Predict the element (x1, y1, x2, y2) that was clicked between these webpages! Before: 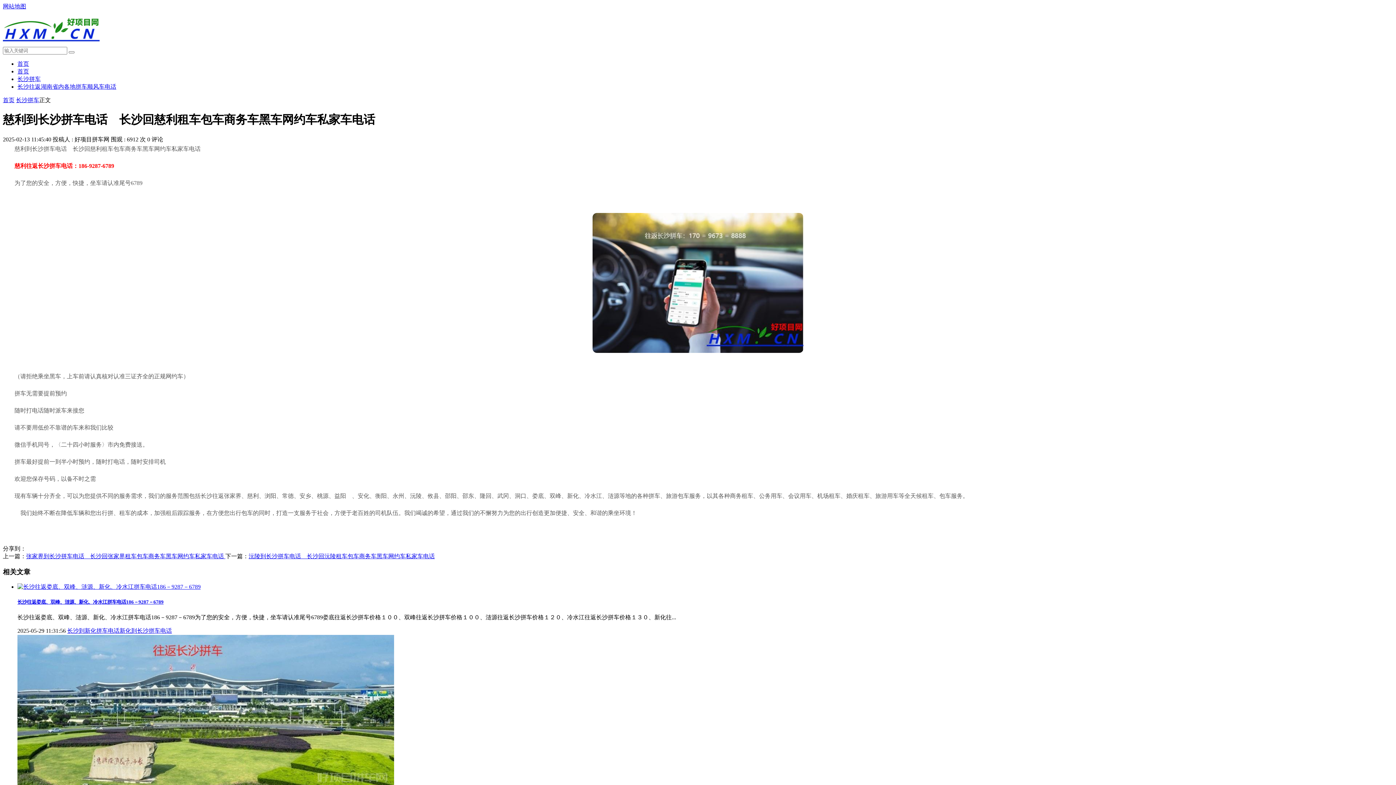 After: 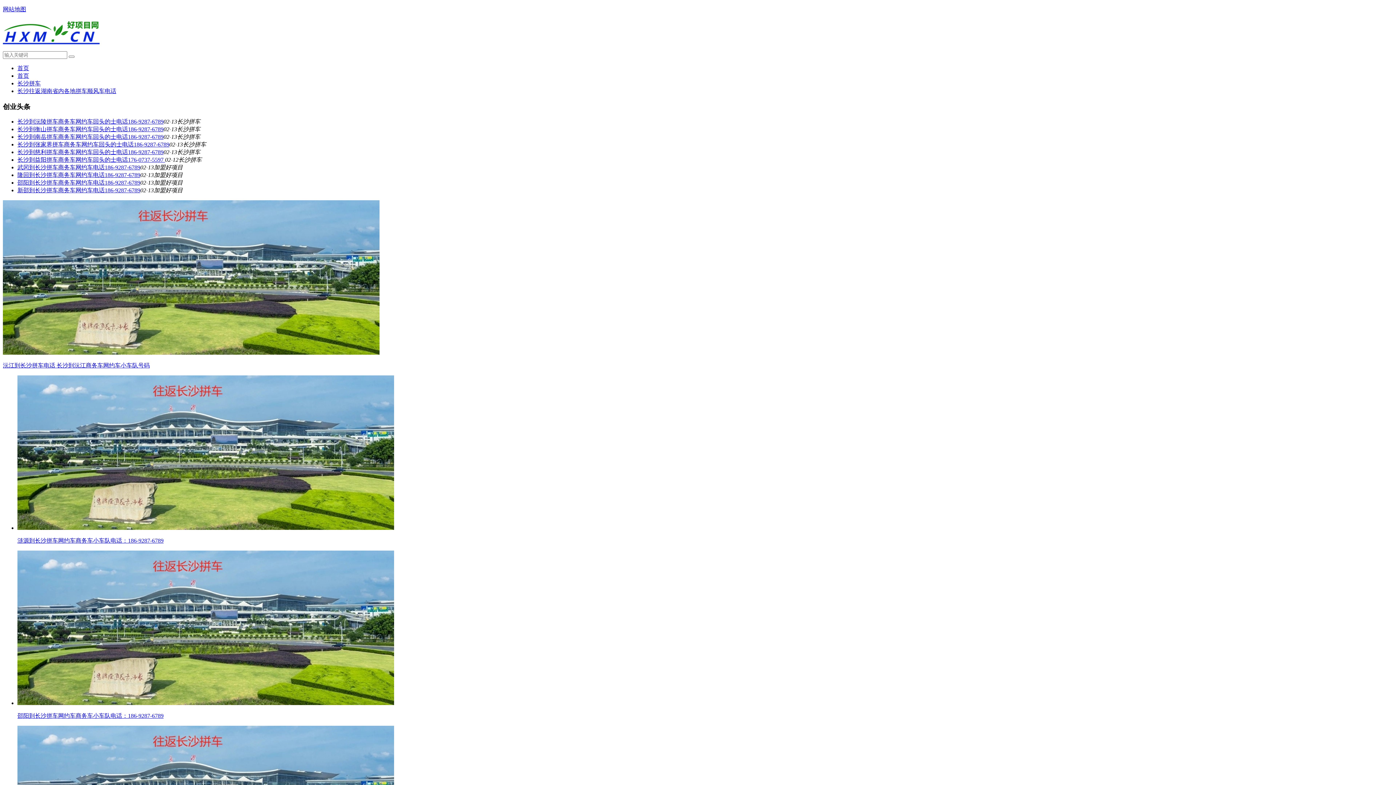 Action: bbox: (2, 41, 99, 48)